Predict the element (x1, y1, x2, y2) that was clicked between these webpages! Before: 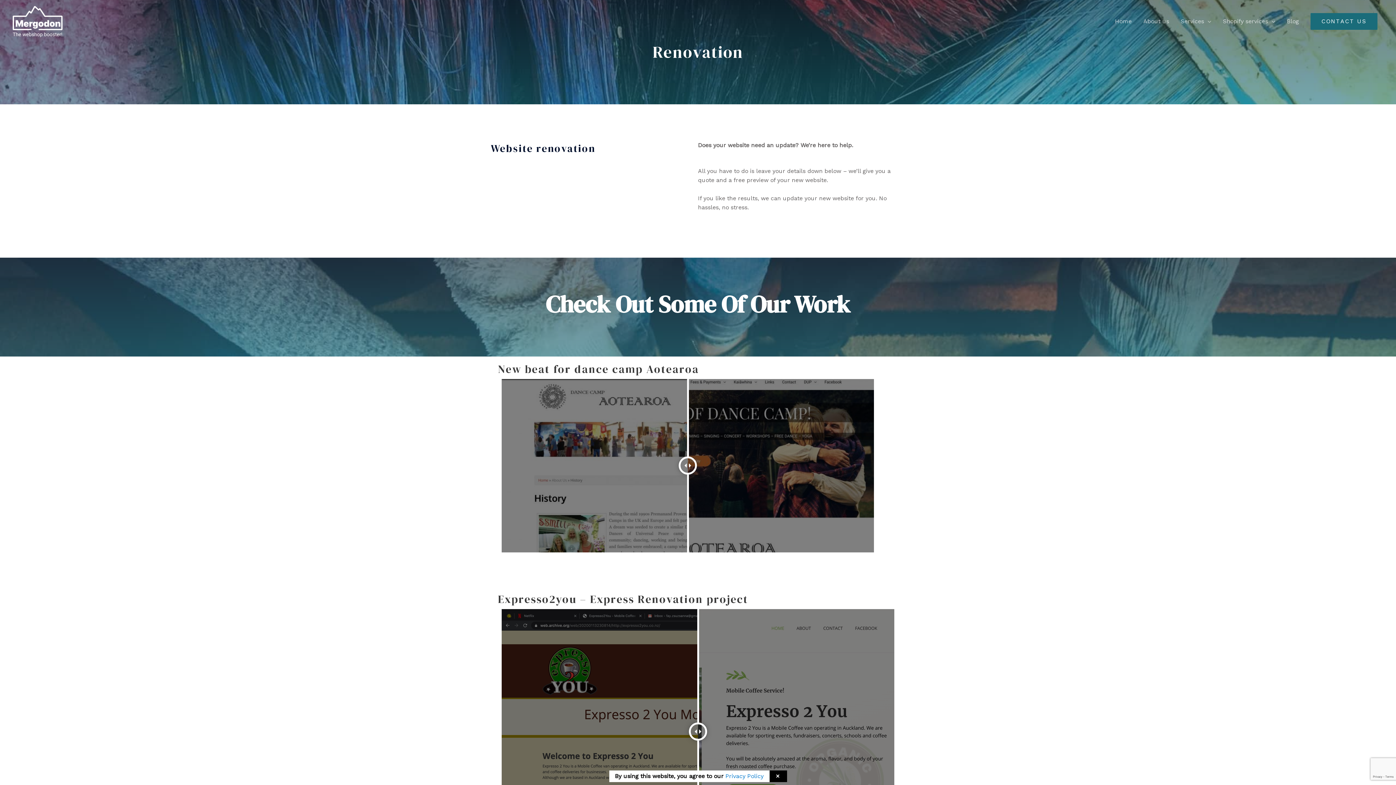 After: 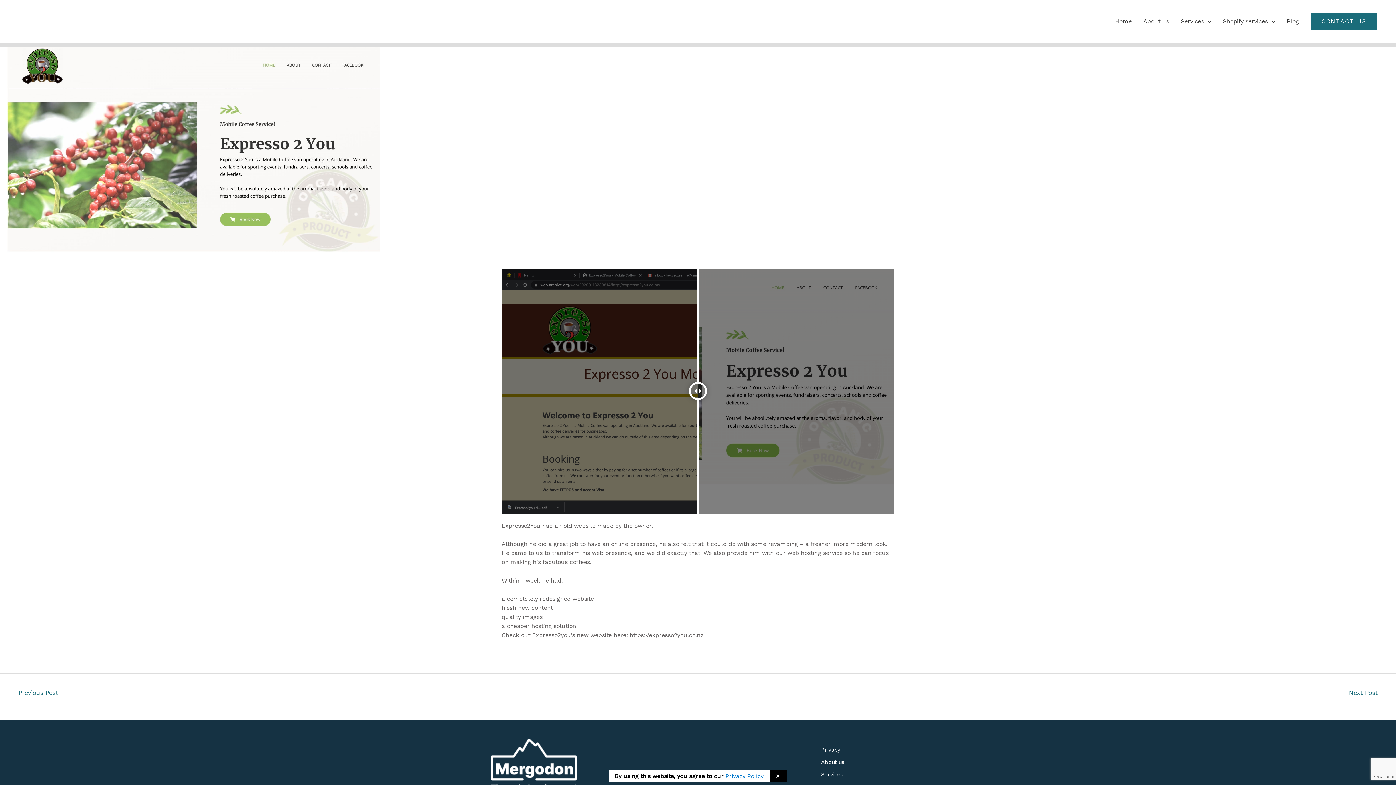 Action: label: Expresso2you – Express Renovation project bbox: (498, 591, 748, 606)